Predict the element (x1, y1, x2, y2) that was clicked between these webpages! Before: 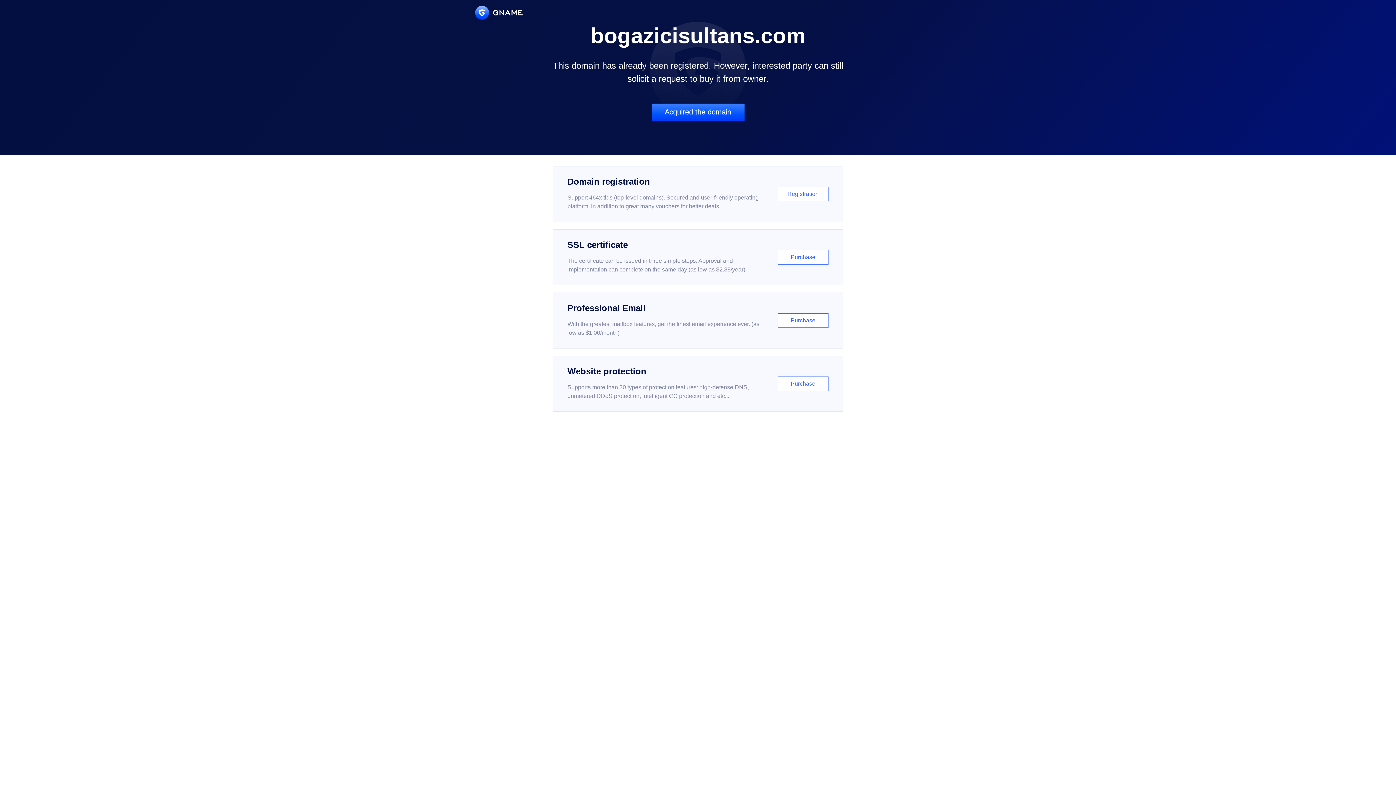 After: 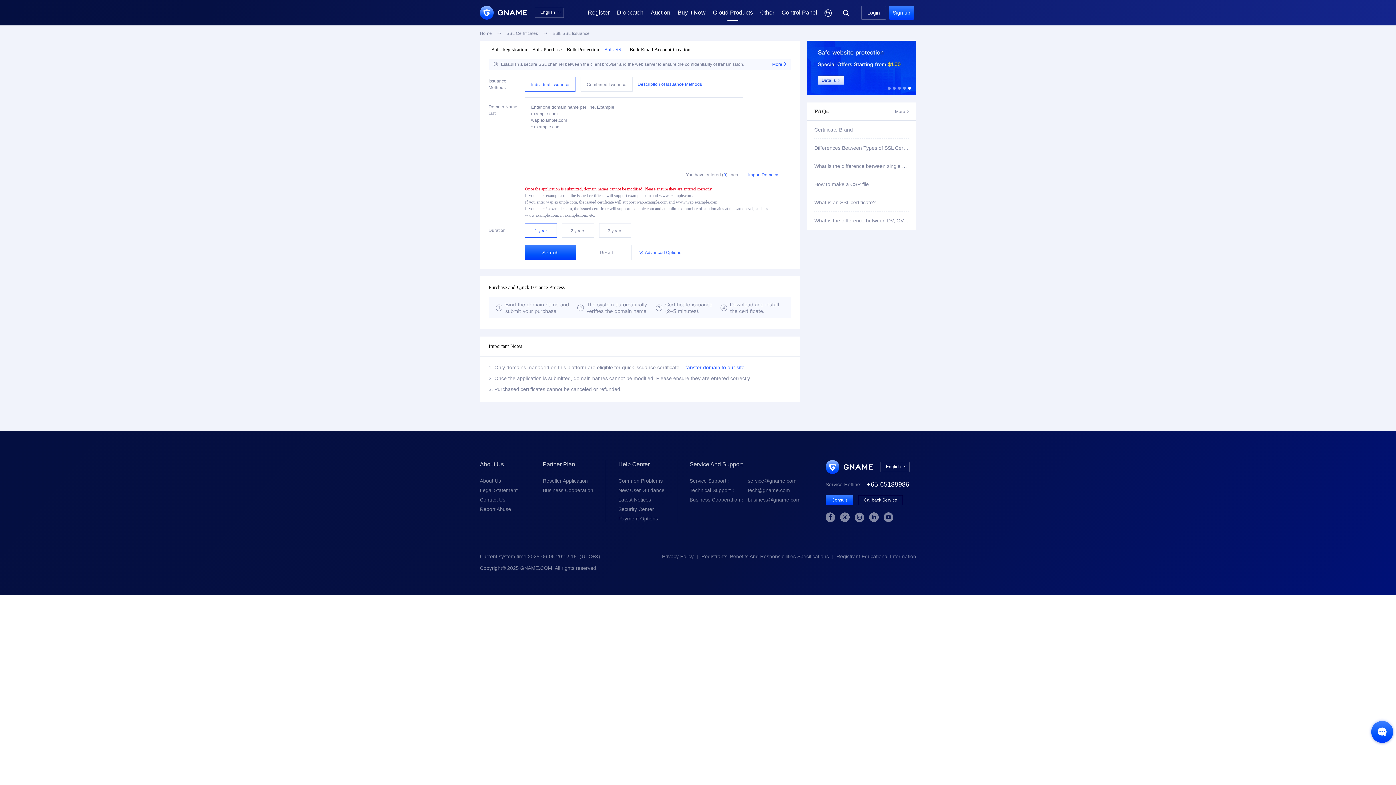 Action: label: SSL certificate

The certificate can be issued in three simple steps. Approval and implementation can complete on the same day (as low as $2.88/year)

Purchase bbox: (552, 229, 843, 285)